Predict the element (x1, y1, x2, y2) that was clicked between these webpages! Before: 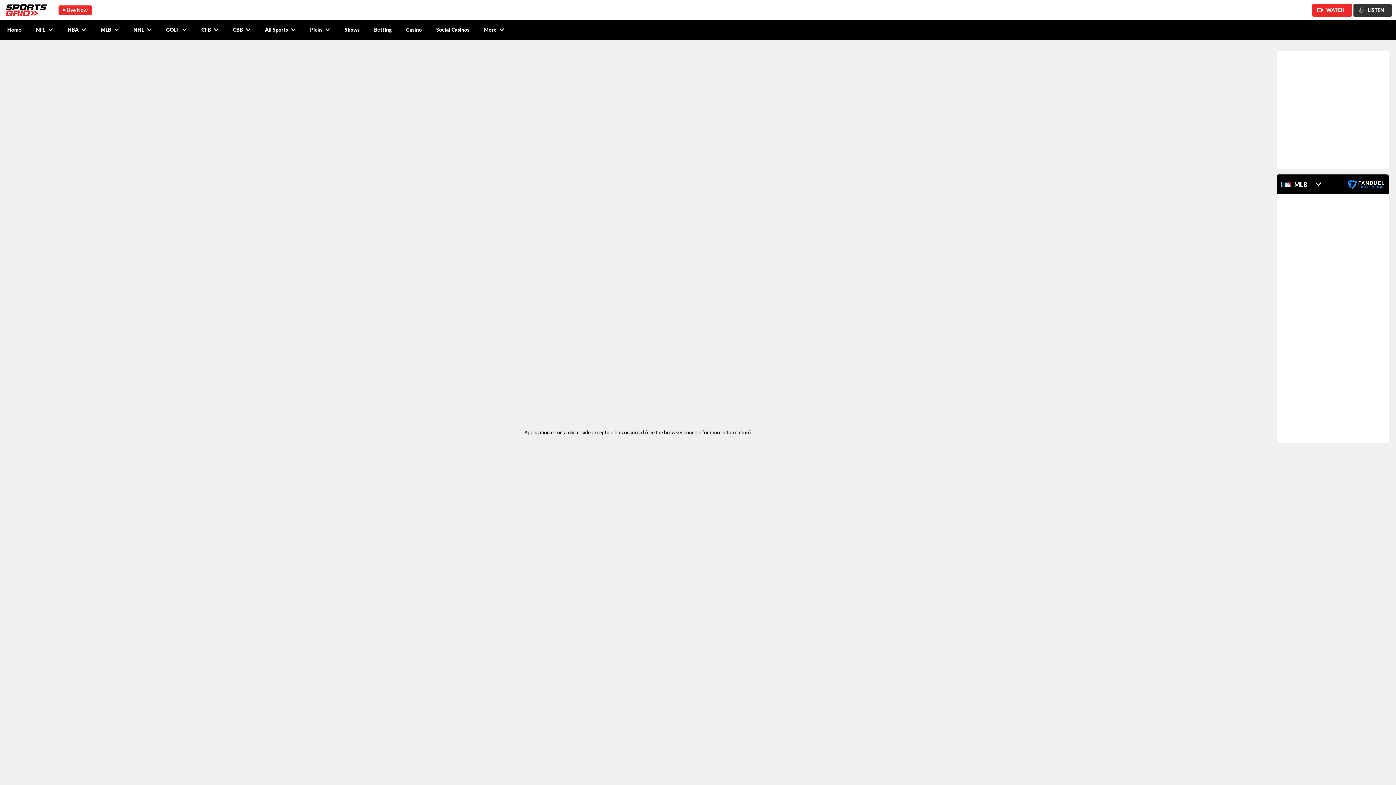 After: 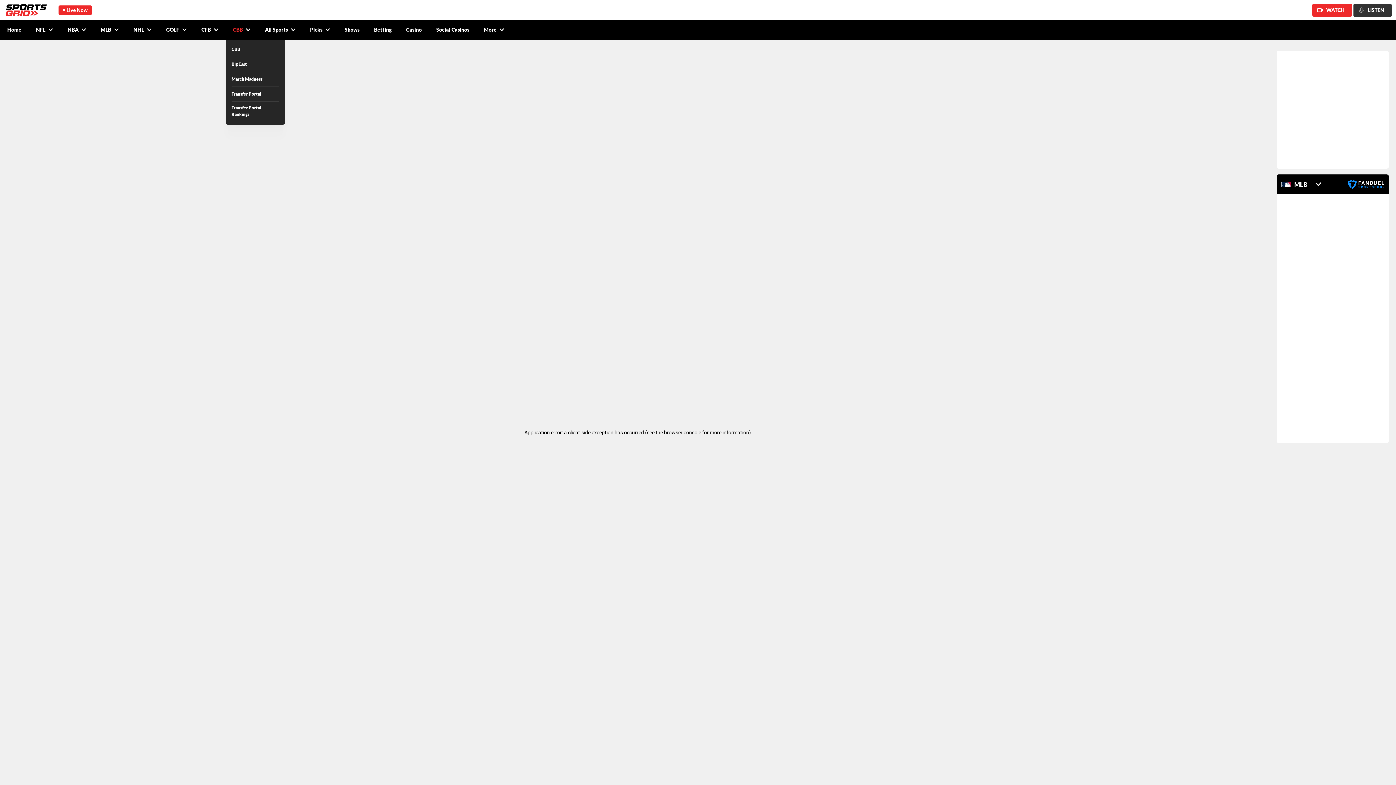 Action: label: CBB bbox: (225, 20, 257, 40)